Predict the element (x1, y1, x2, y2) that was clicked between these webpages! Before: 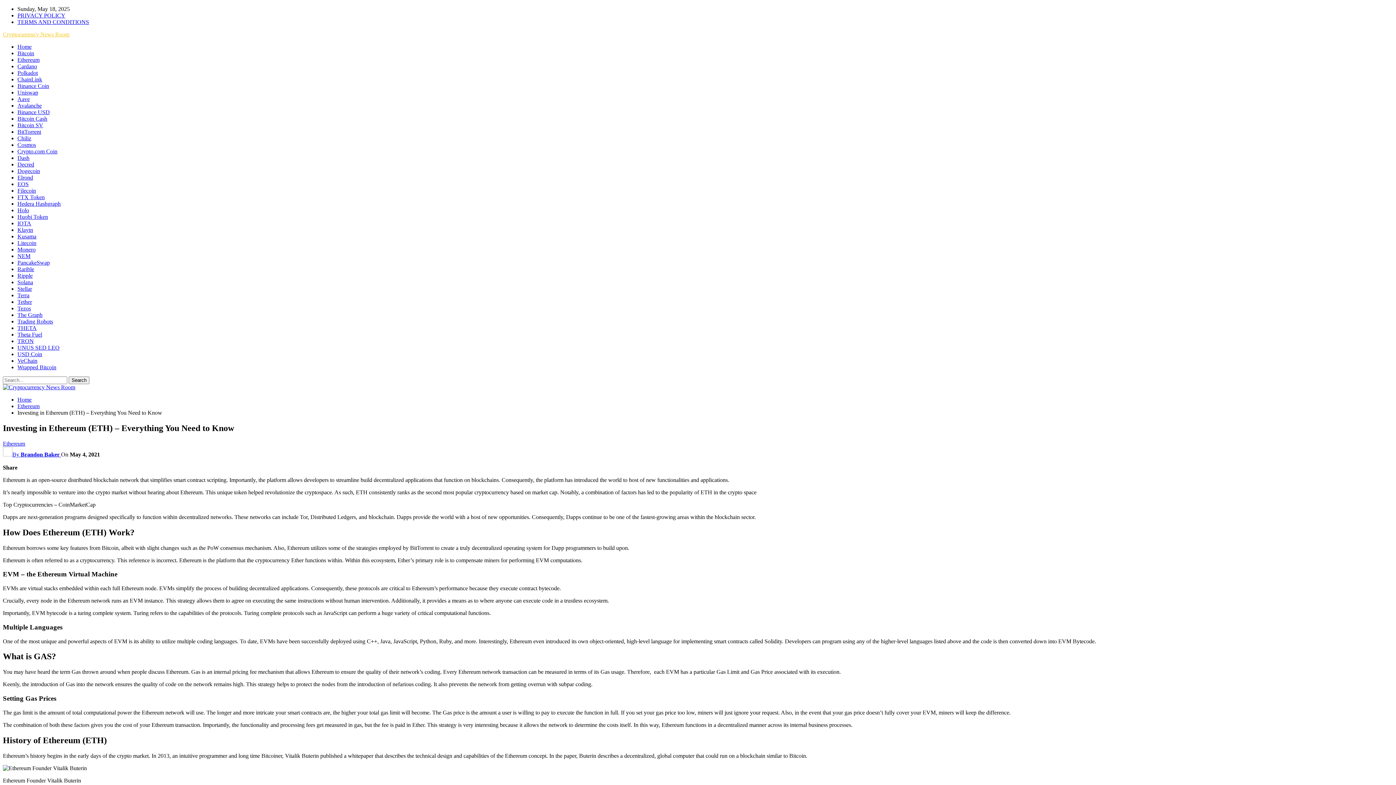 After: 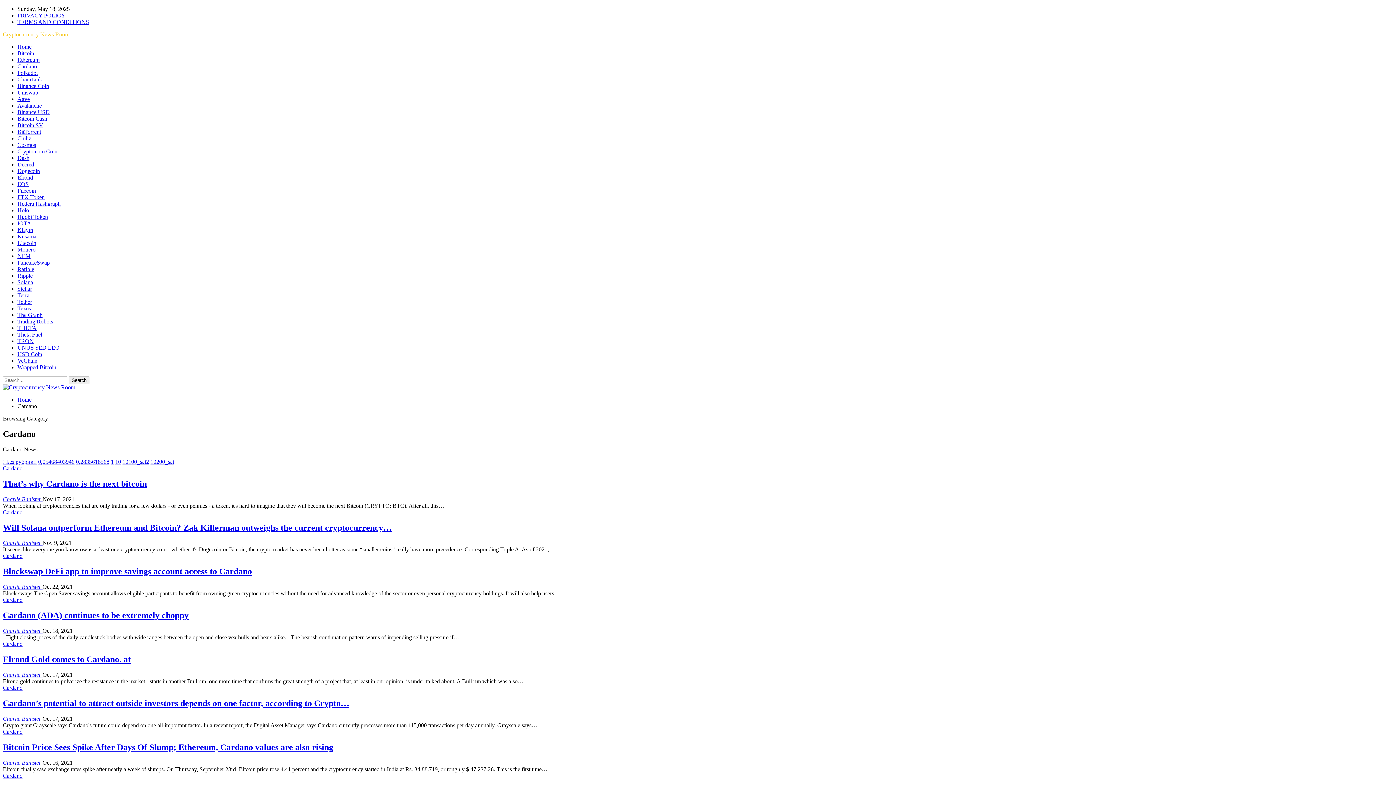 Action: bbox: (17, 63, 37, 69) label: Cardano